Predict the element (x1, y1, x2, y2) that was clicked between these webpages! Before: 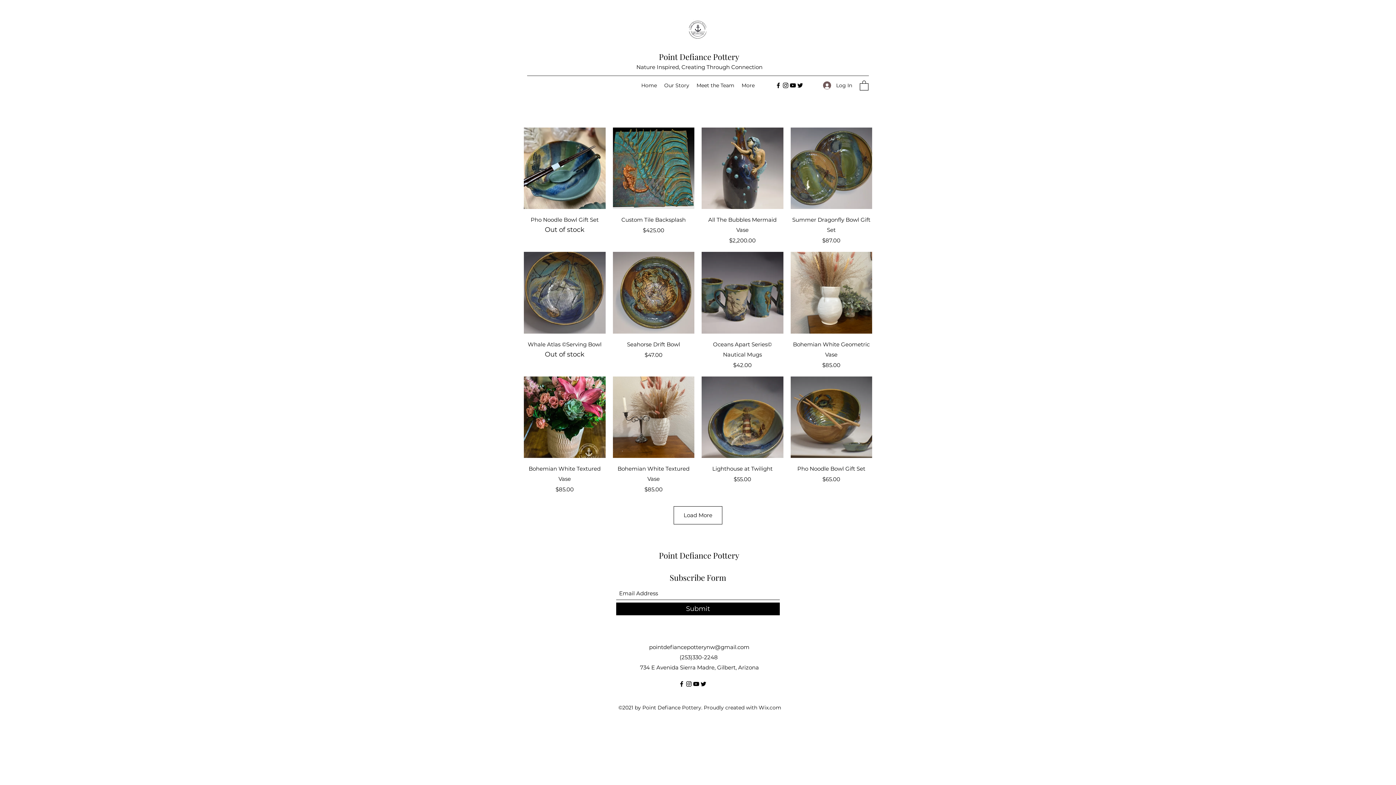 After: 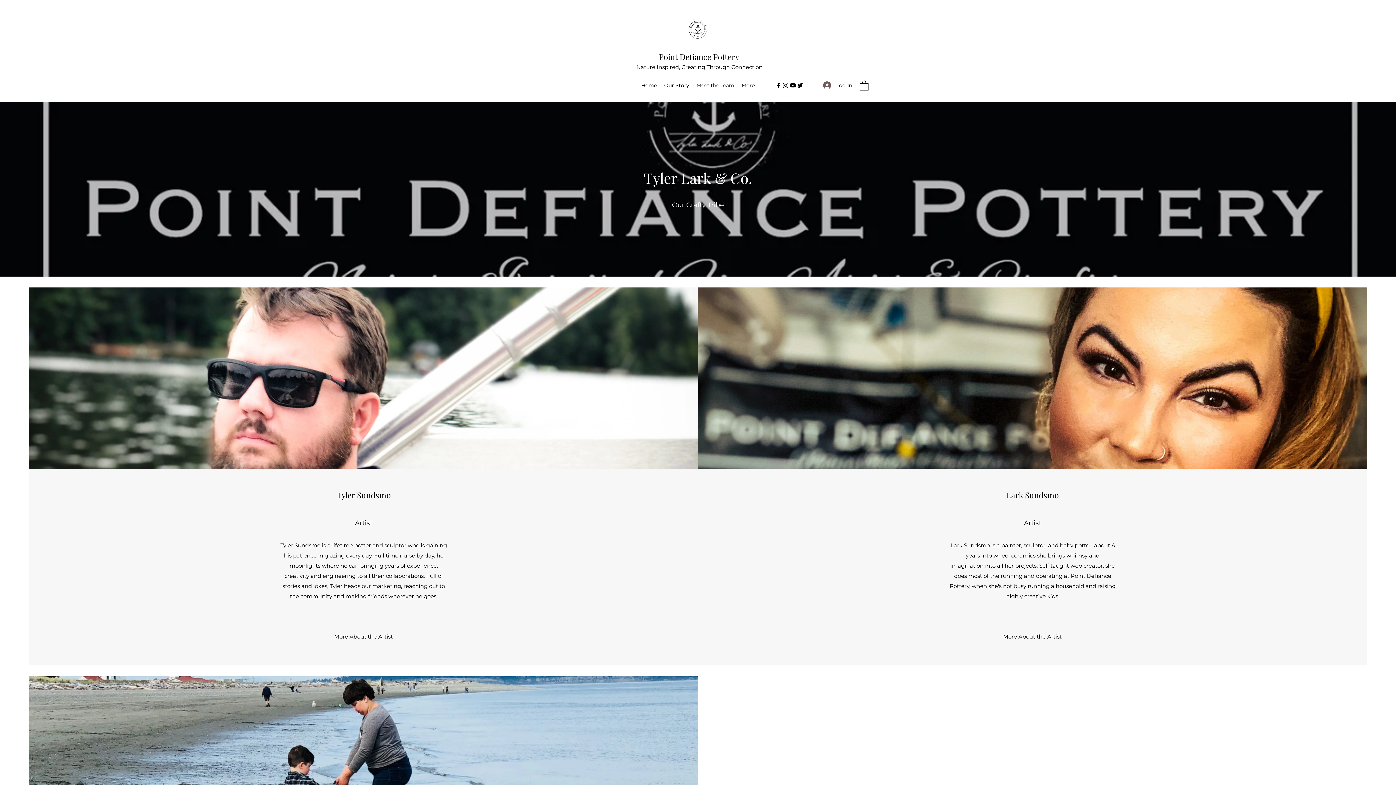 Action: bbox: (693, 80, 738, 90) label: Meet the Team